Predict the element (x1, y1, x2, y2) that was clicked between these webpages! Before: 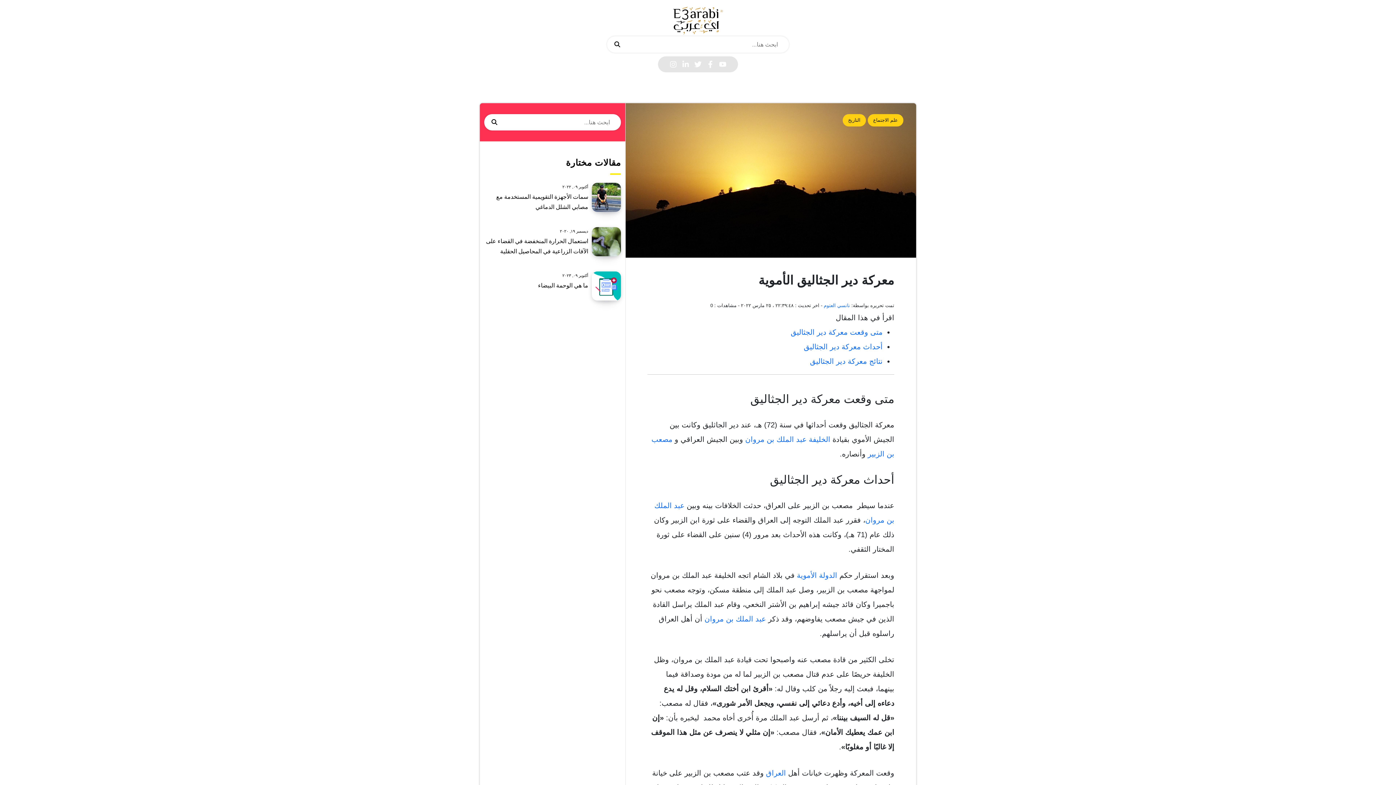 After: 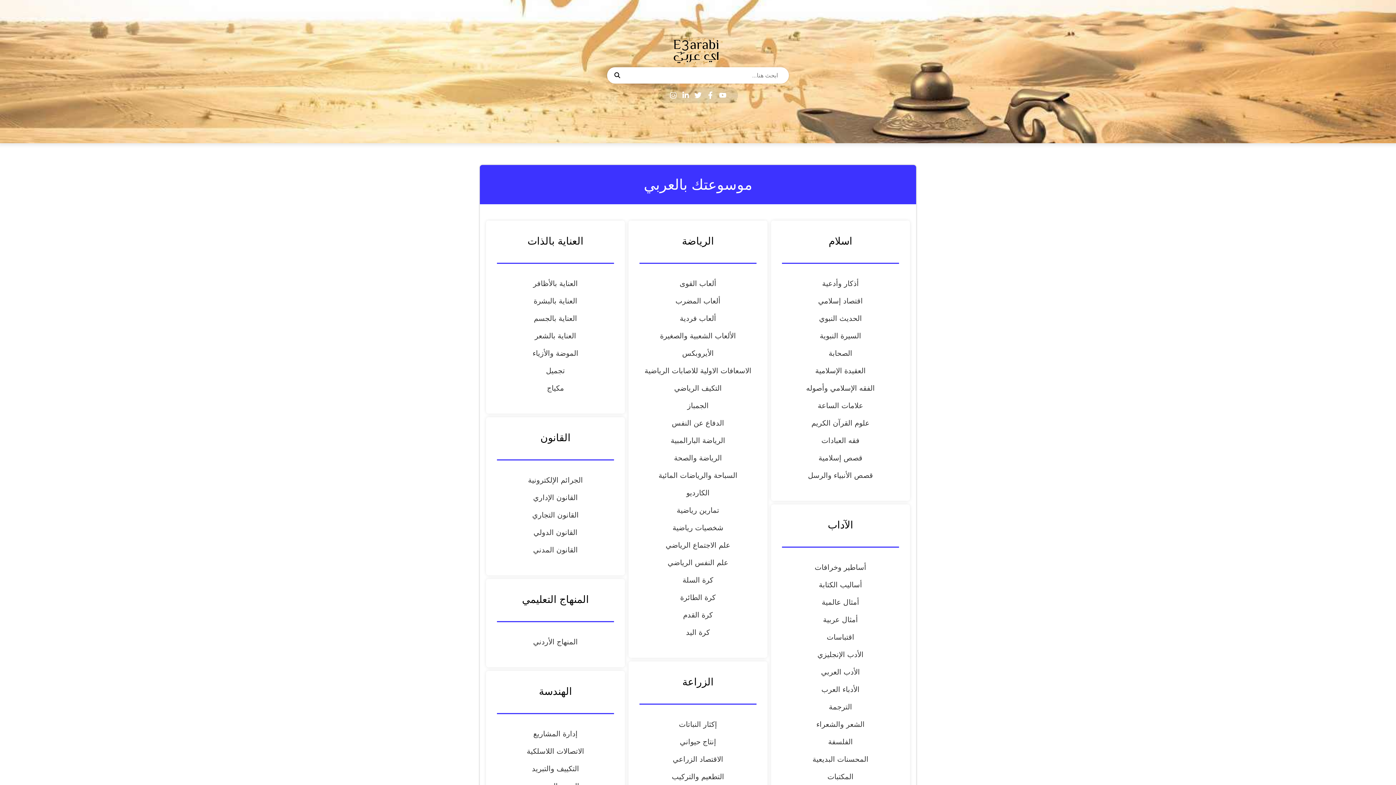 Action: bbox: (670, 17, 725, 23)